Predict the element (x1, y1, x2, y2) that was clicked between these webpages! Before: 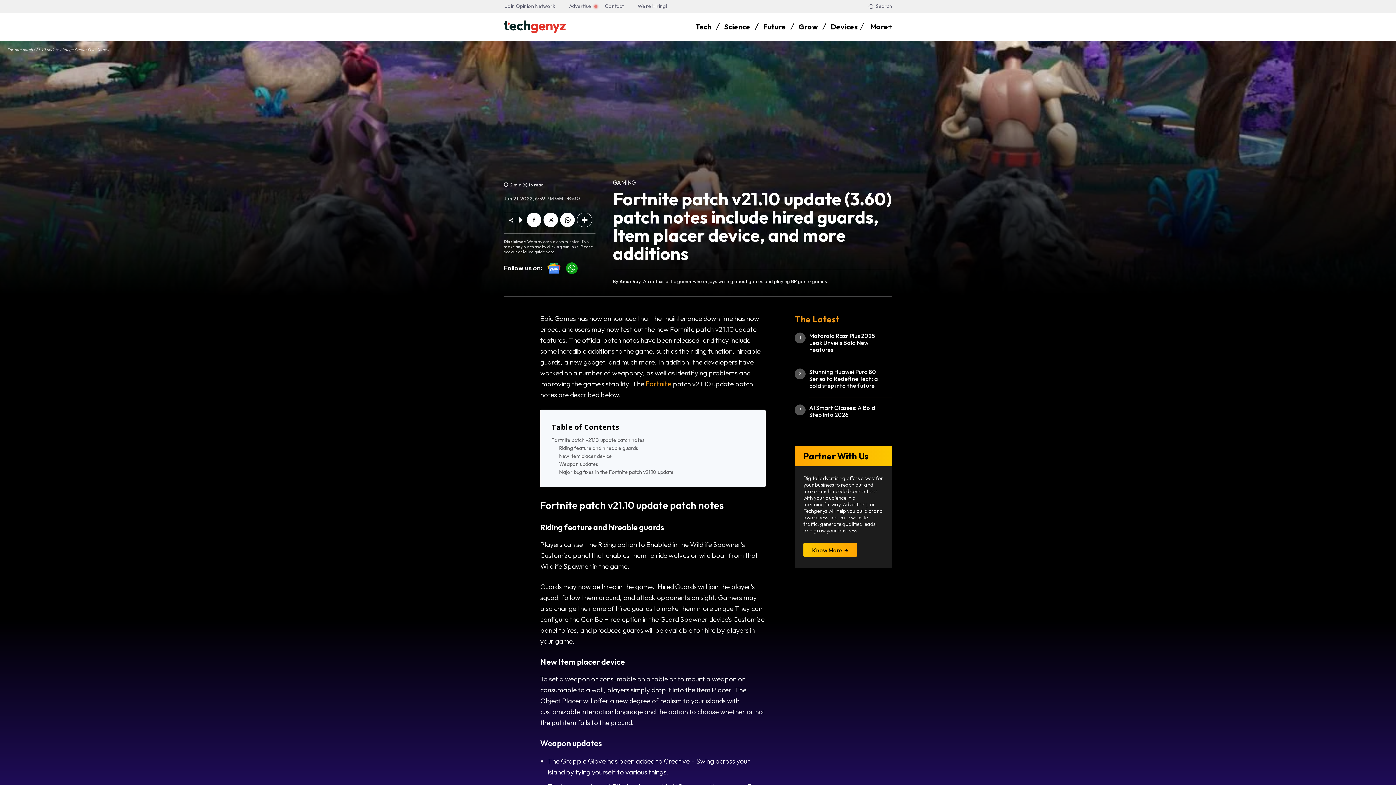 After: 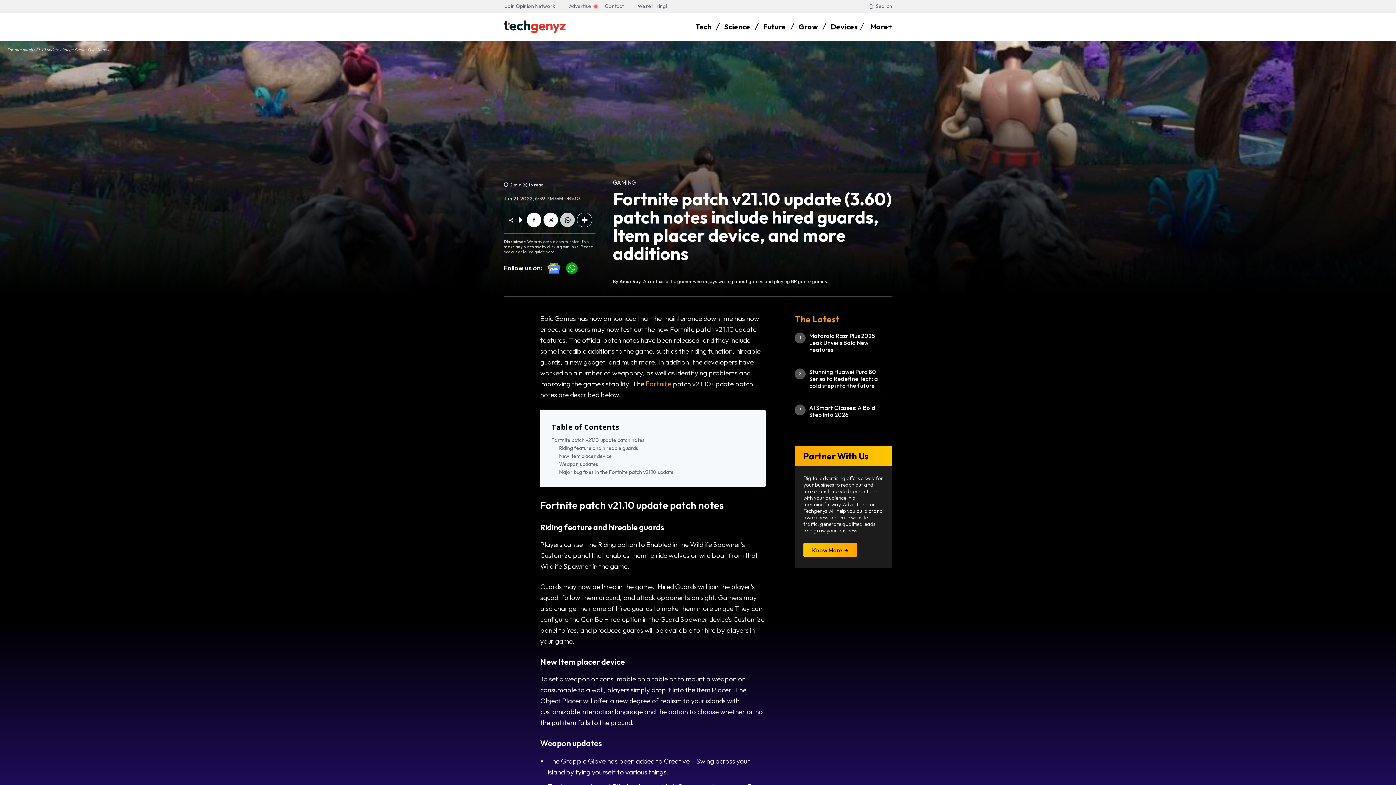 Action: bbox: (560, 212, 574, 227)